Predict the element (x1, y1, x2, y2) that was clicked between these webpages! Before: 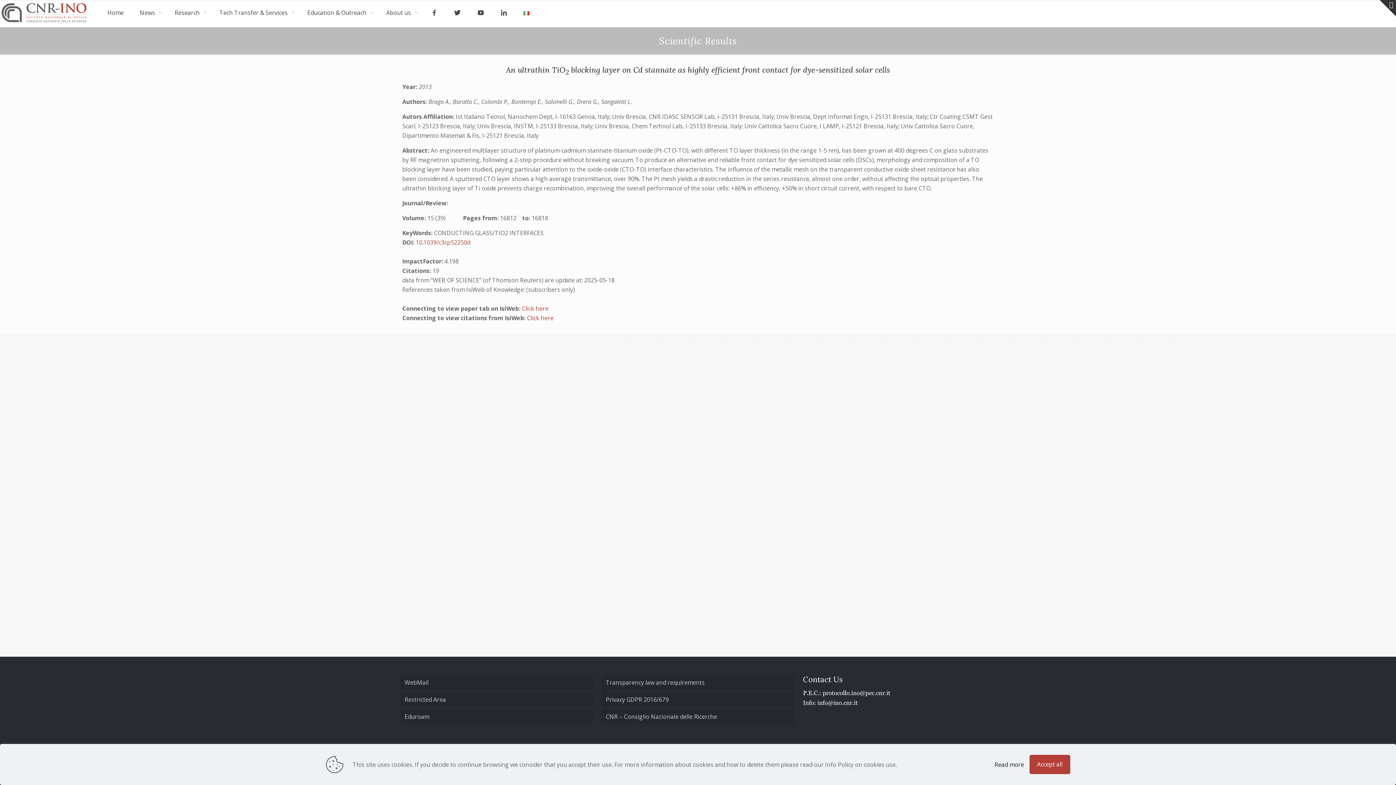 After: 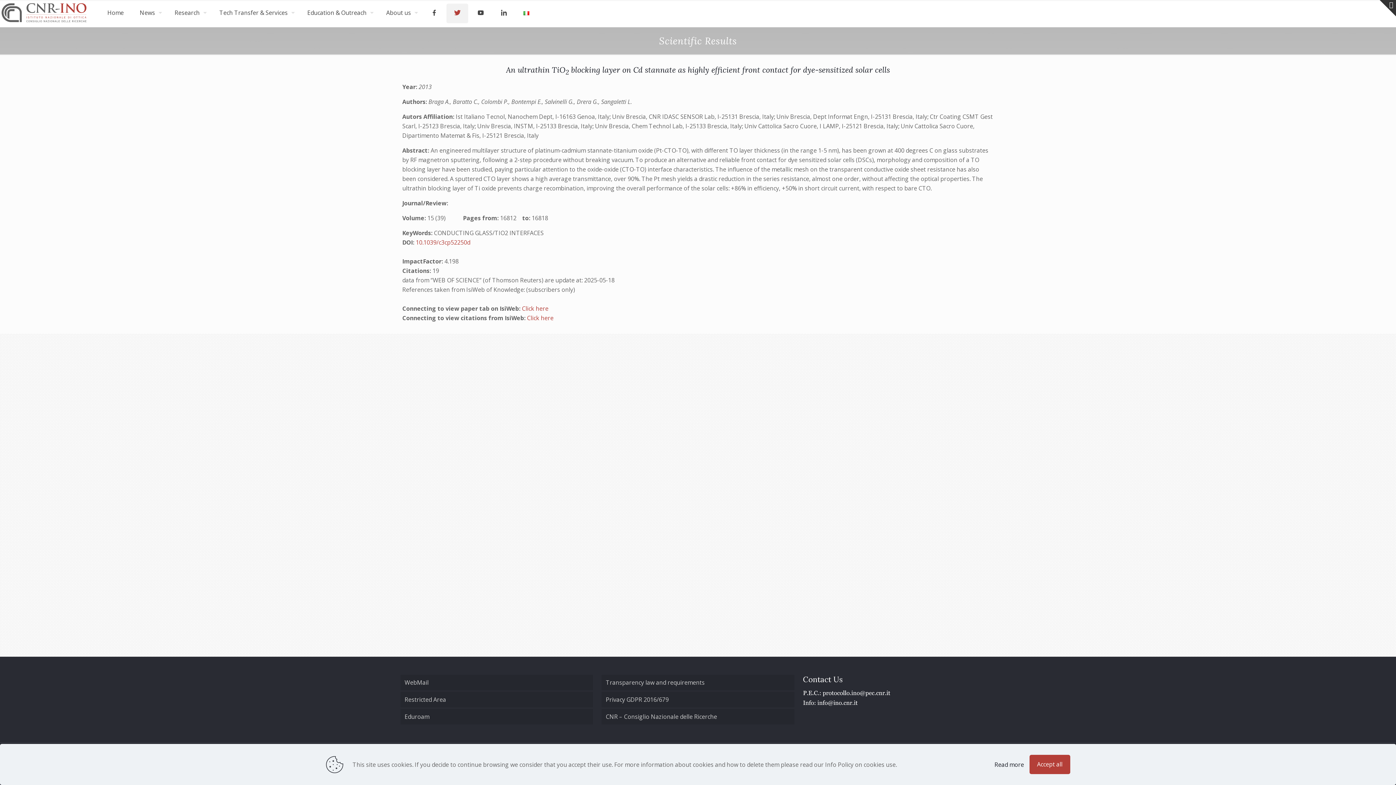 Action: bbox: (446, 3, 468, 23)